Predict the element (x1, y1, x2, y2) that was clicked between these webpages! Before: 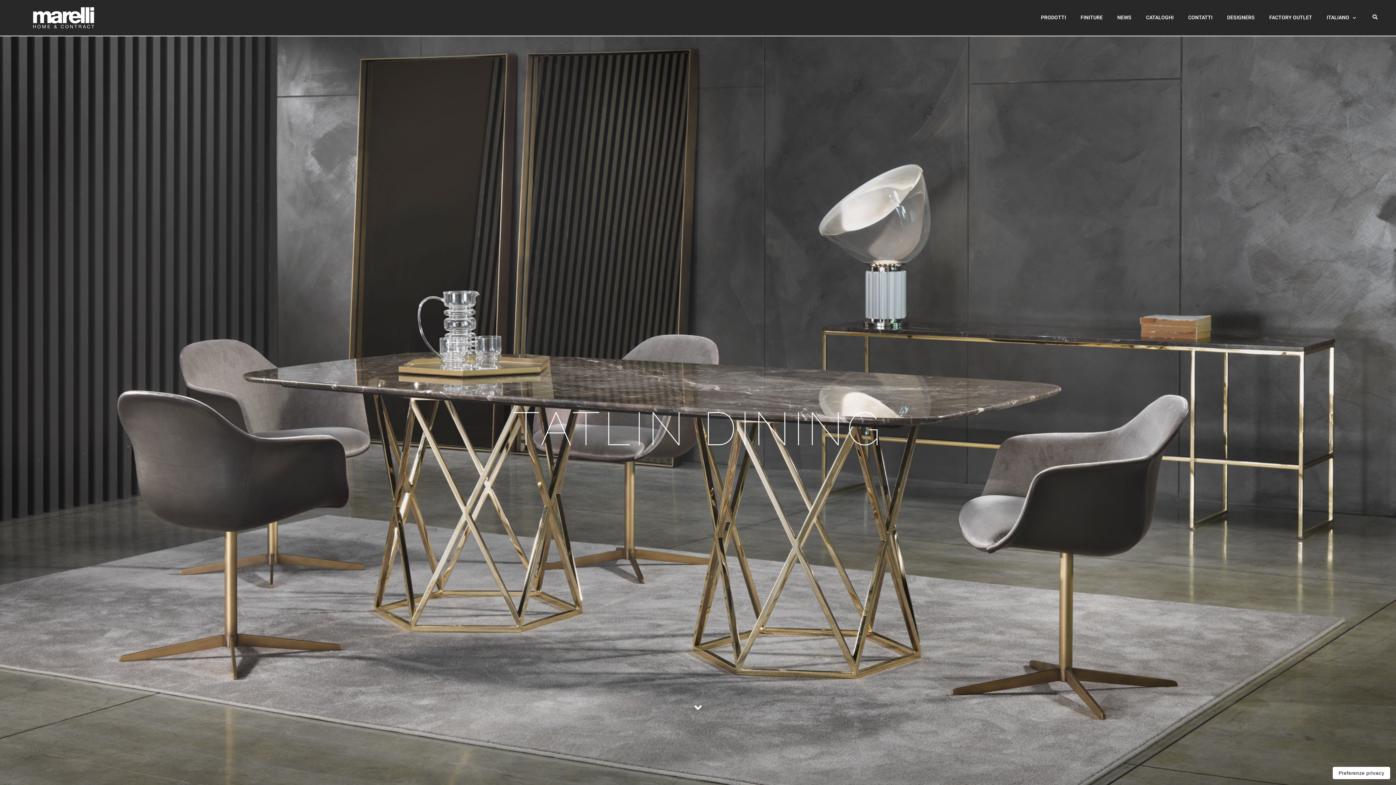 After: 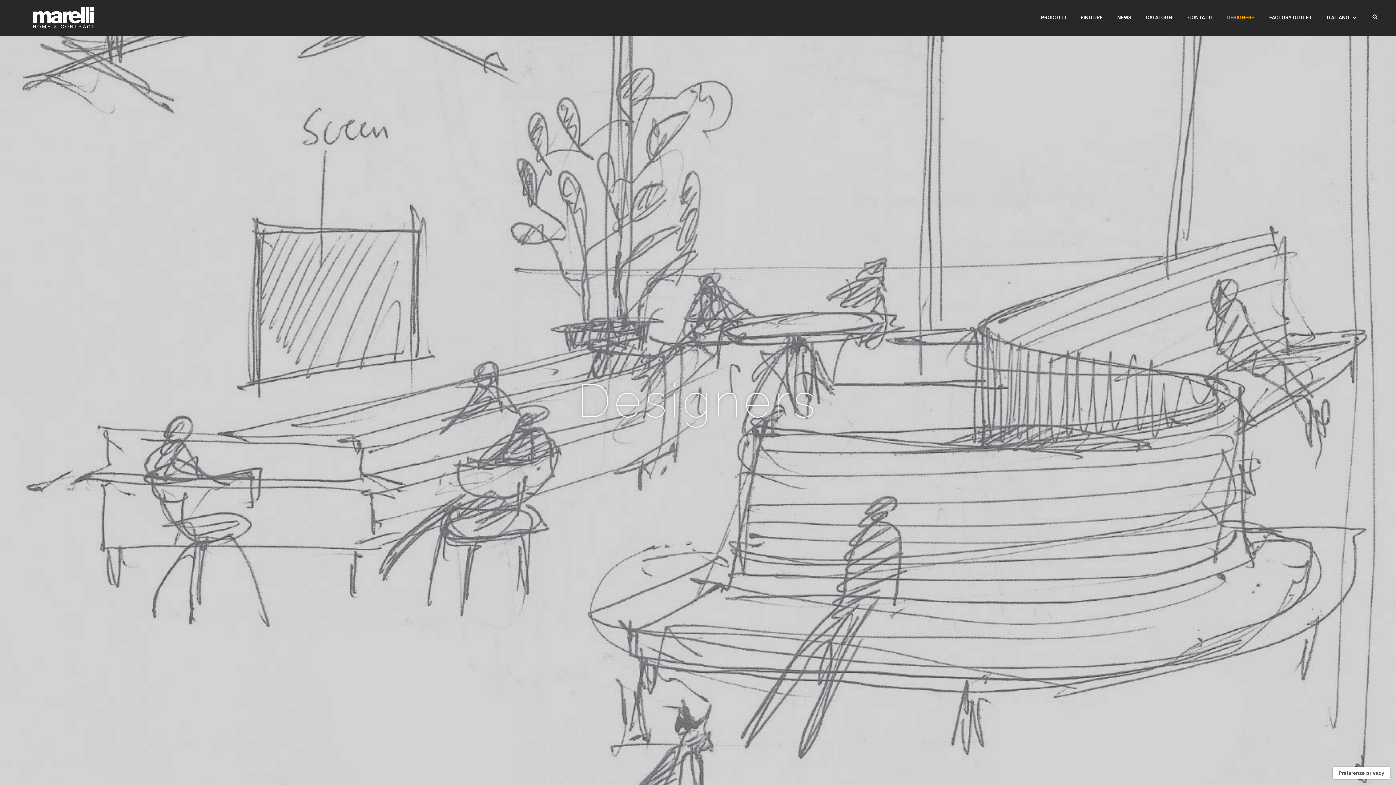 Action: bbox: (1220, 5, 1262, 30) label: DESIGNERS